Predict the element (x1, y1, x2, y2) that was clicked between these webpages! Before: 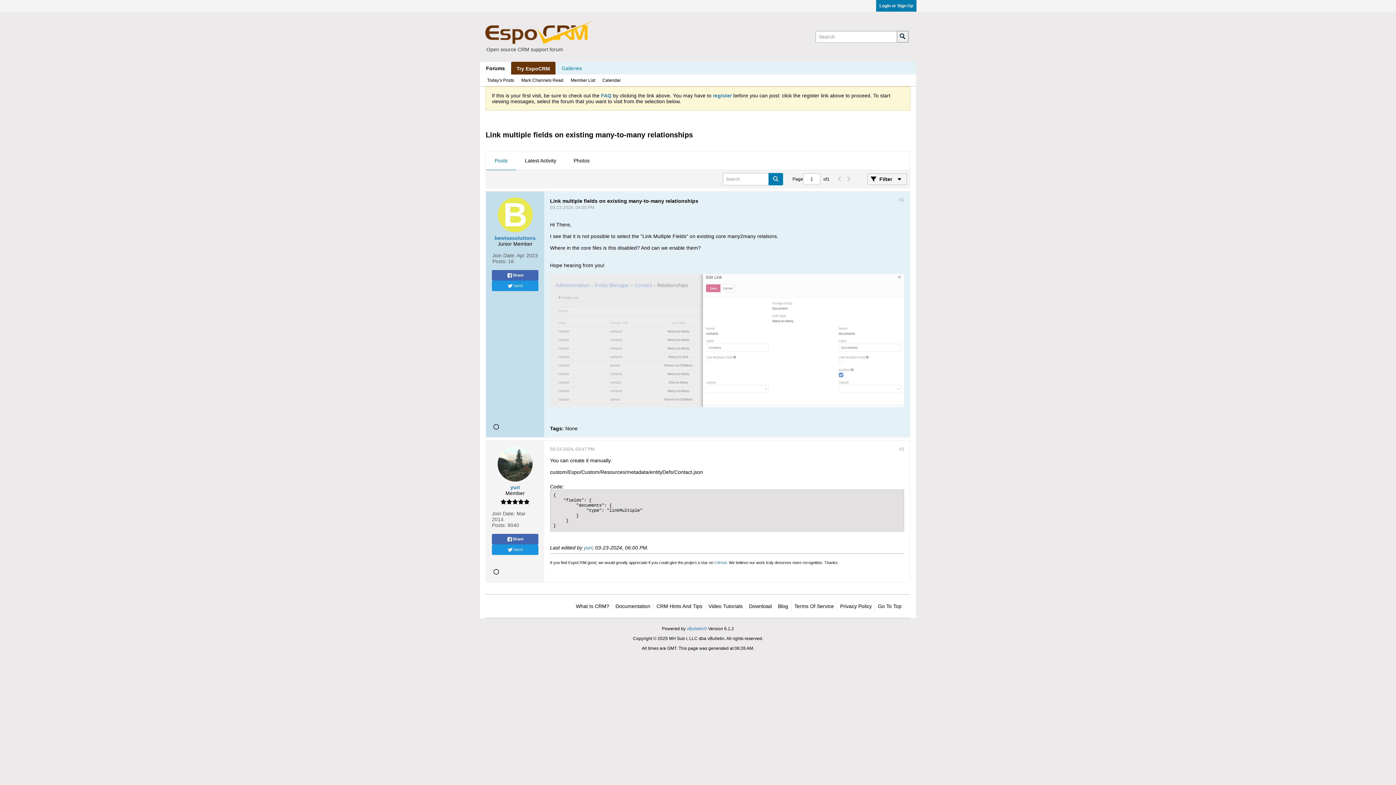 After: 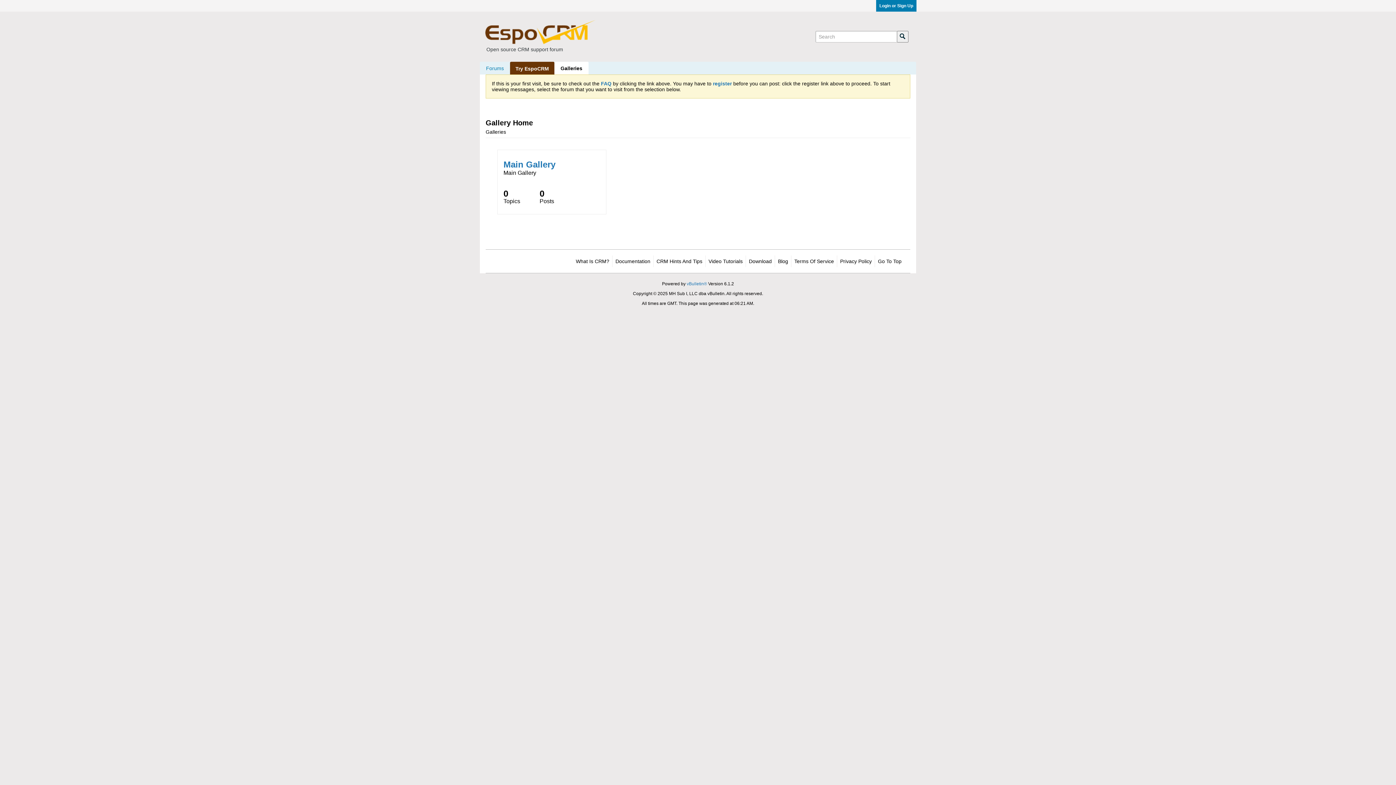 Action: label: Galleries bbox: (555, 61, 588, 74)